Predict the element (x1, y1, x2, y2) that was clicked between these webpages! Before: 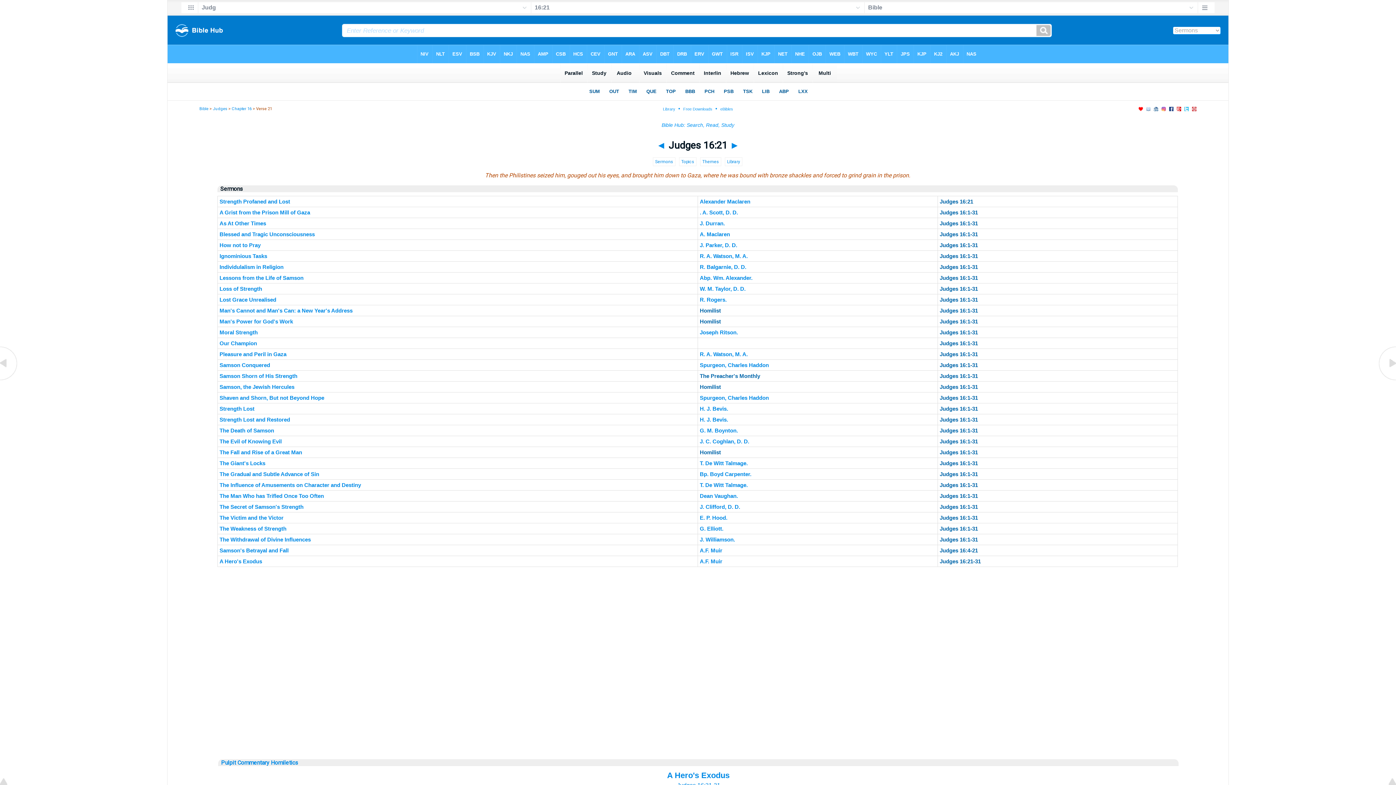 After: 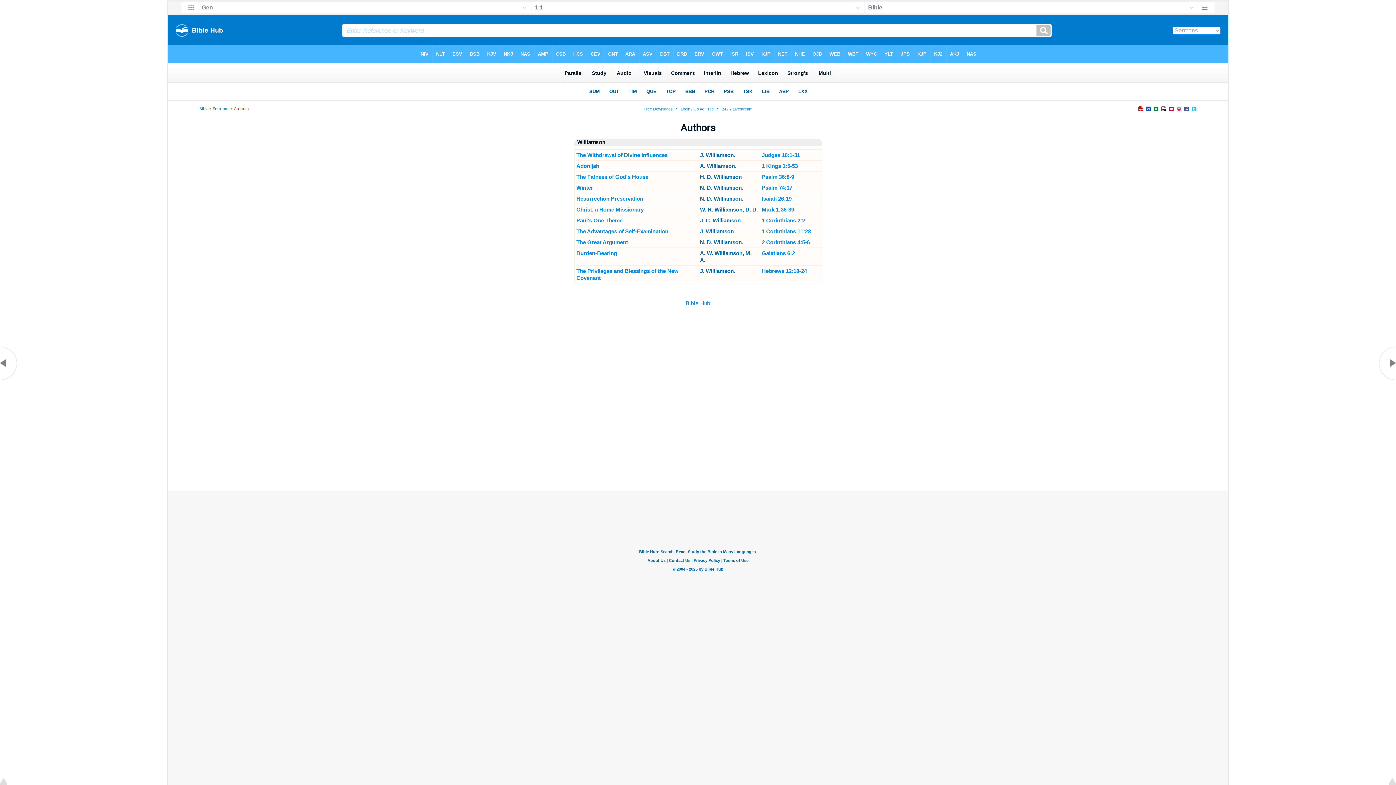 Action: bbox: (700, 536, 735, 542) label: J. Williamson.